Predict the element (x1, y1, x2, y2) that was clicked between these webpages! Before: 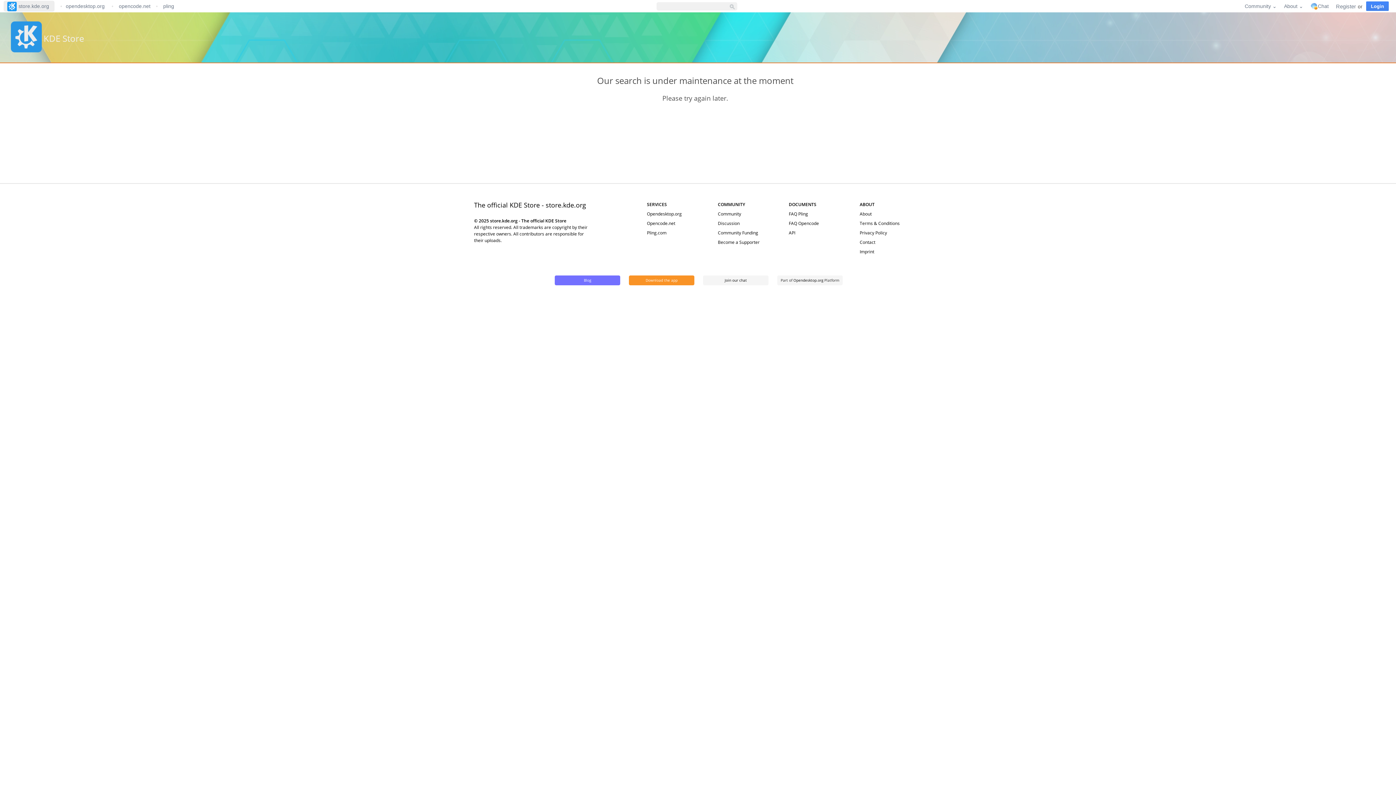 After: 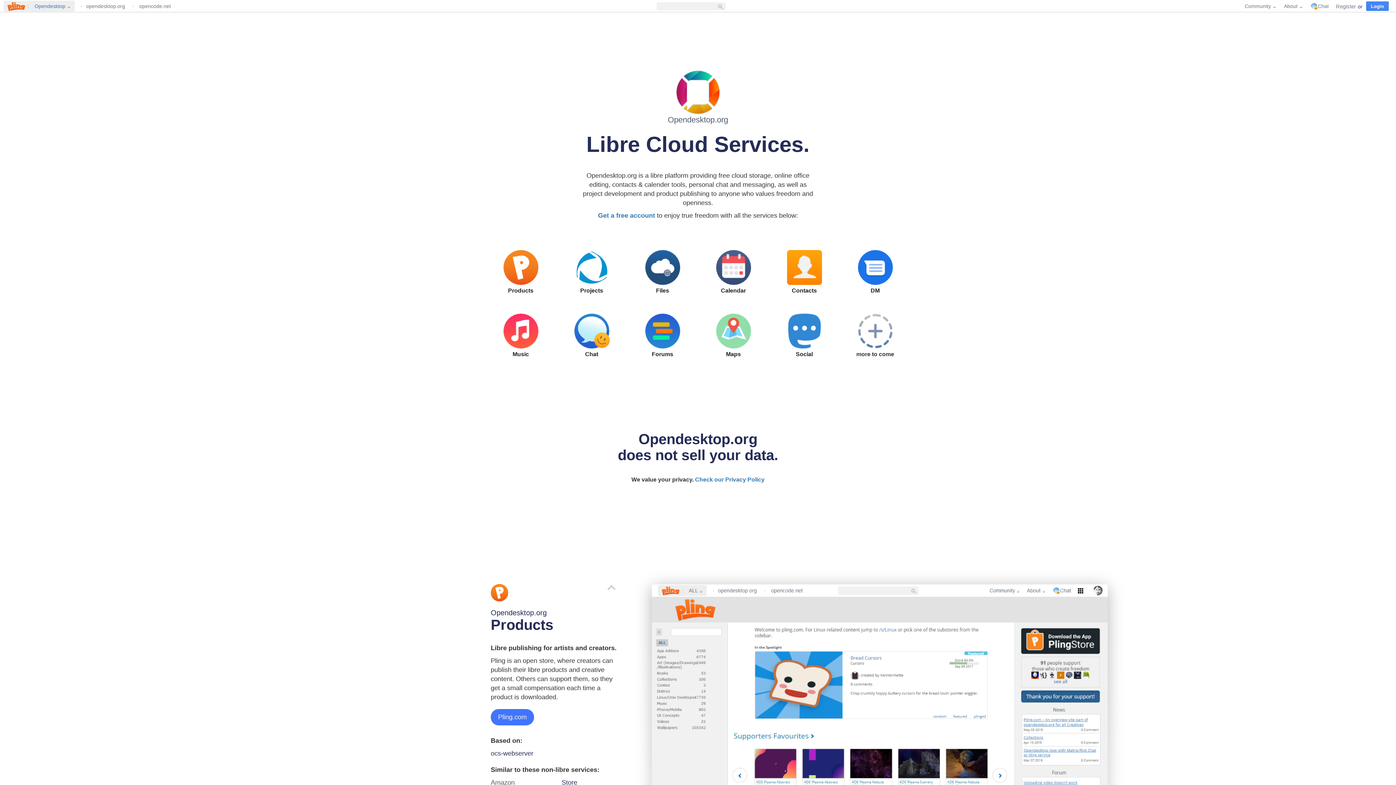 Action: label: Opendesktop.org bbox: (647, 210, 682, 217)